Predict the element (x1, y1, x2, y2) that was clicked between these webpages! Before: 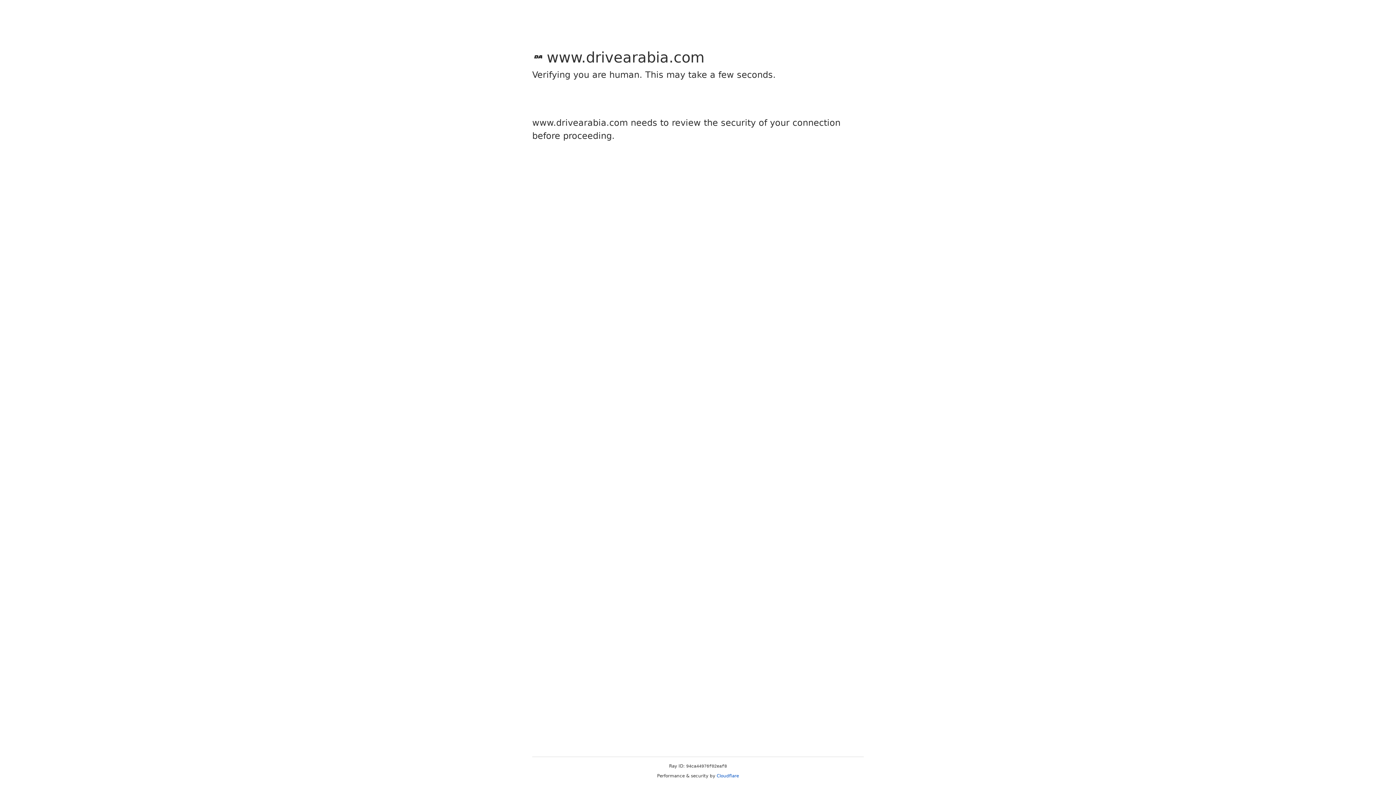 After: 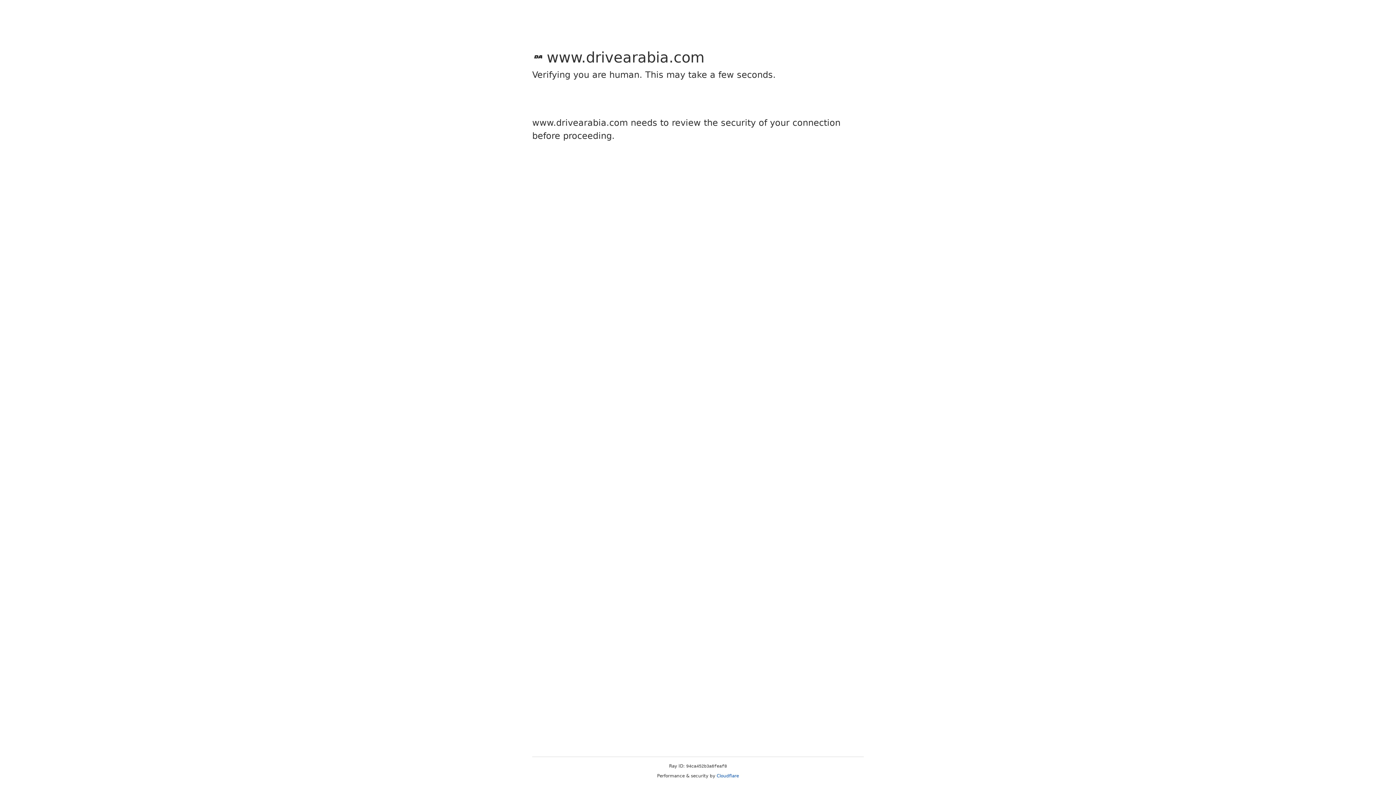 Action: label: Cloudflare bbox: (716, 773, 739, 778)